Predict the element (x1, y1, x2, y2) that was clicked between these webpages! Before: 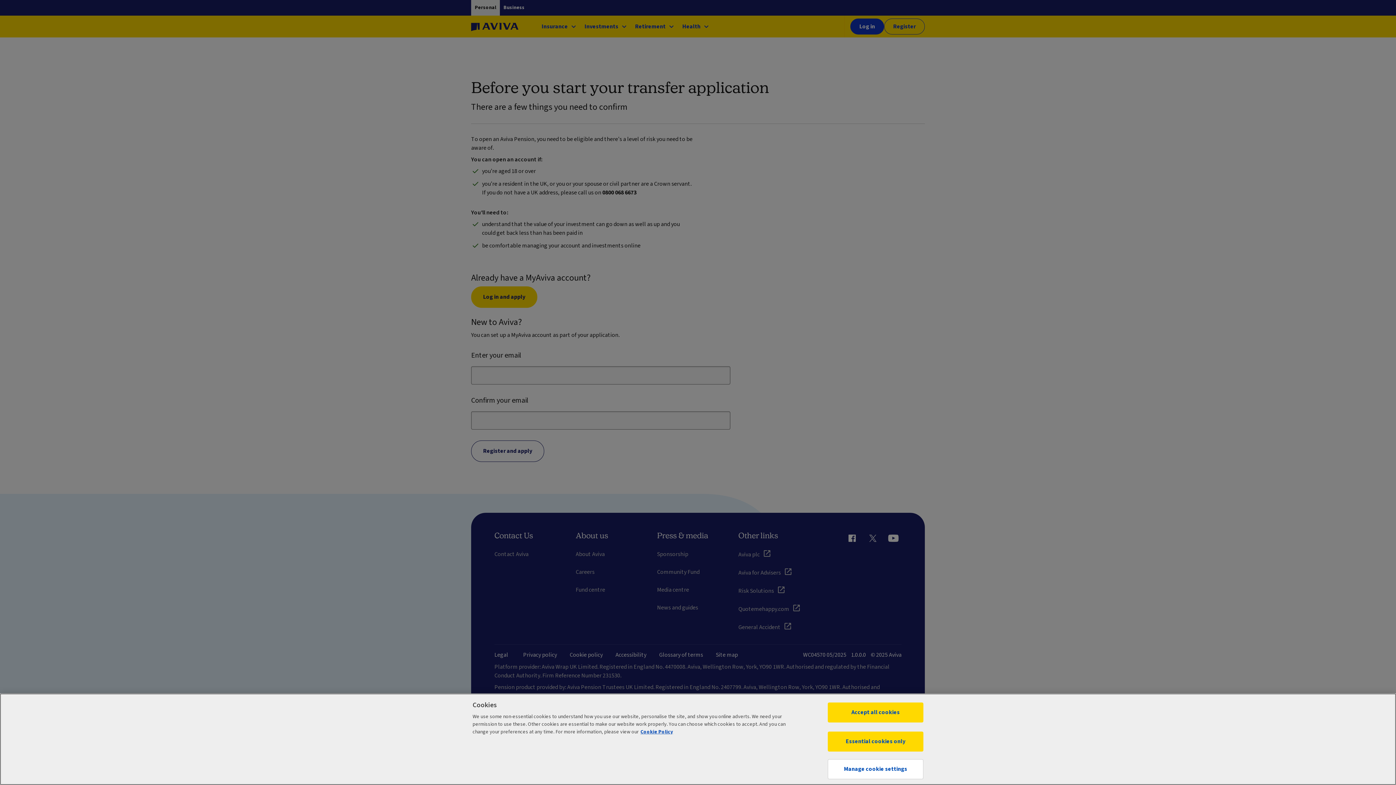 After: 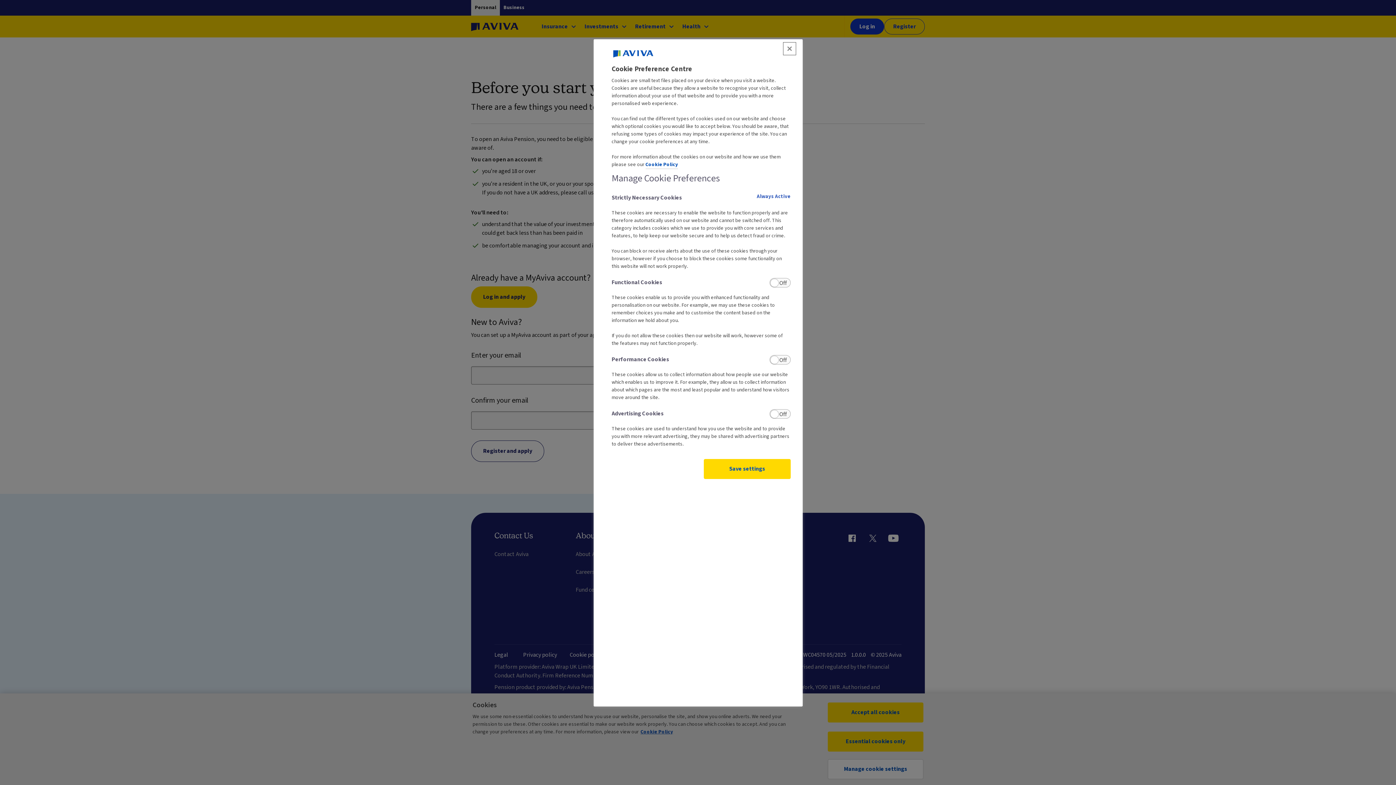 Action: label: Manage cookie settings bbox: (828, 759, 923, 779)